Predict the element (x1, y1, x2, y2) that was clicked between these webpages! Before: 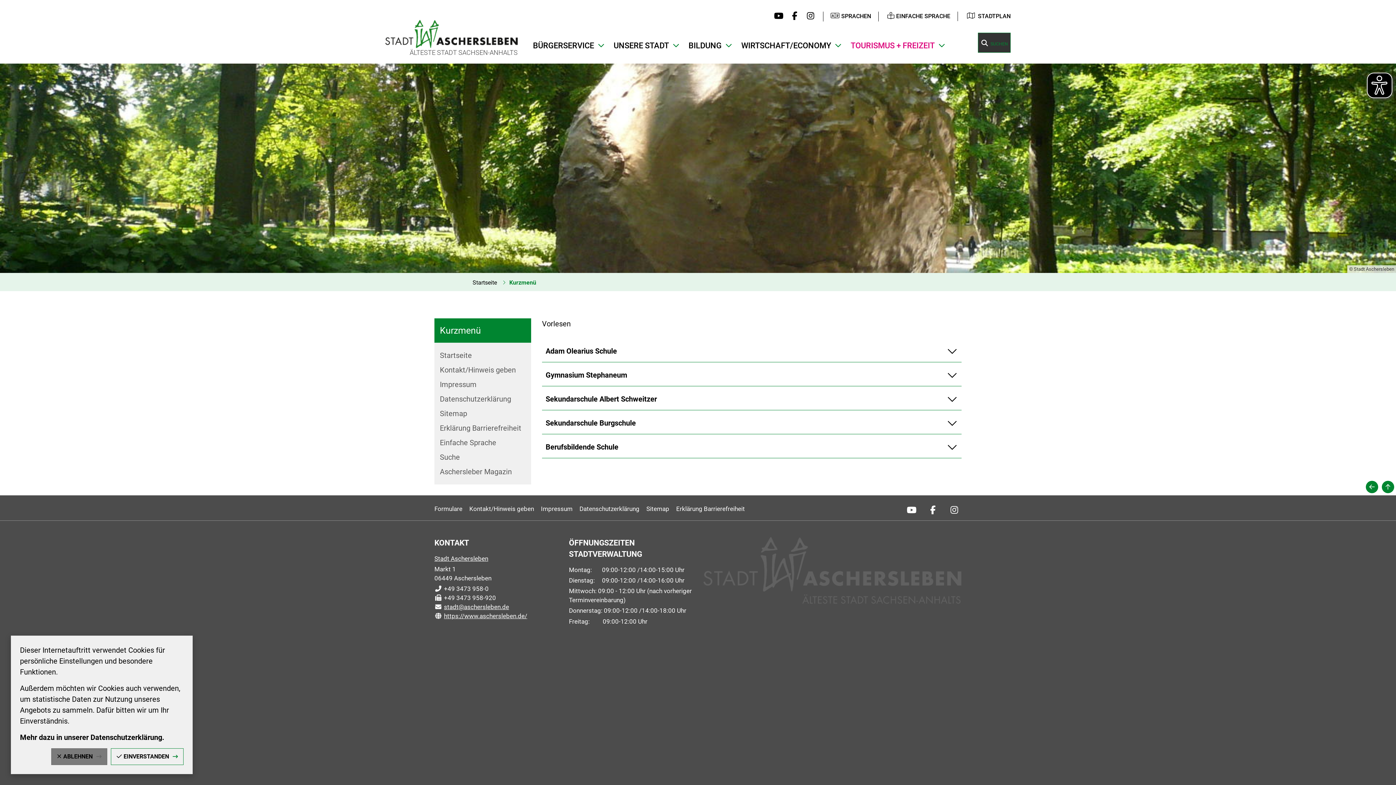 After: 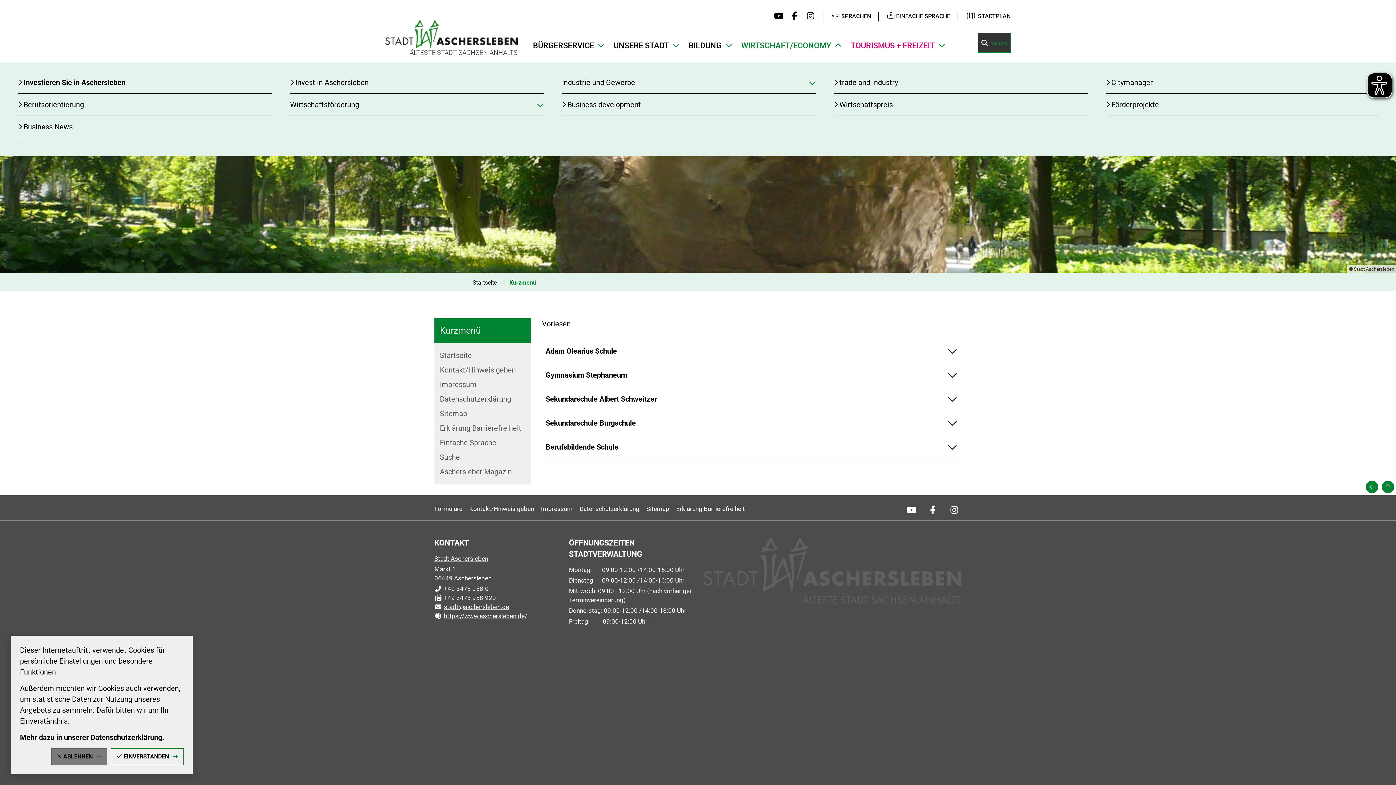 Action: label: WIRTSCHAFT/ECONOMY bbox: (737, 35, 845, 55)